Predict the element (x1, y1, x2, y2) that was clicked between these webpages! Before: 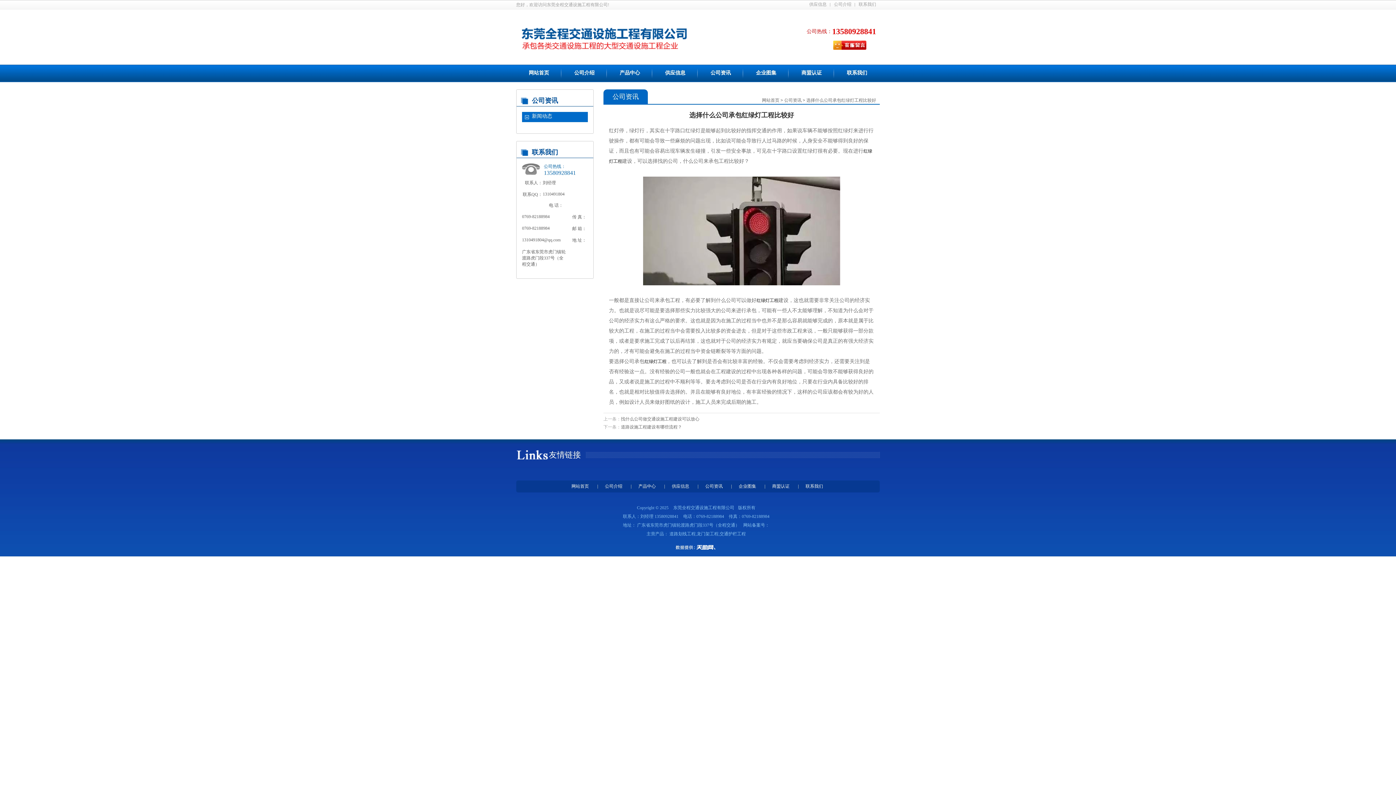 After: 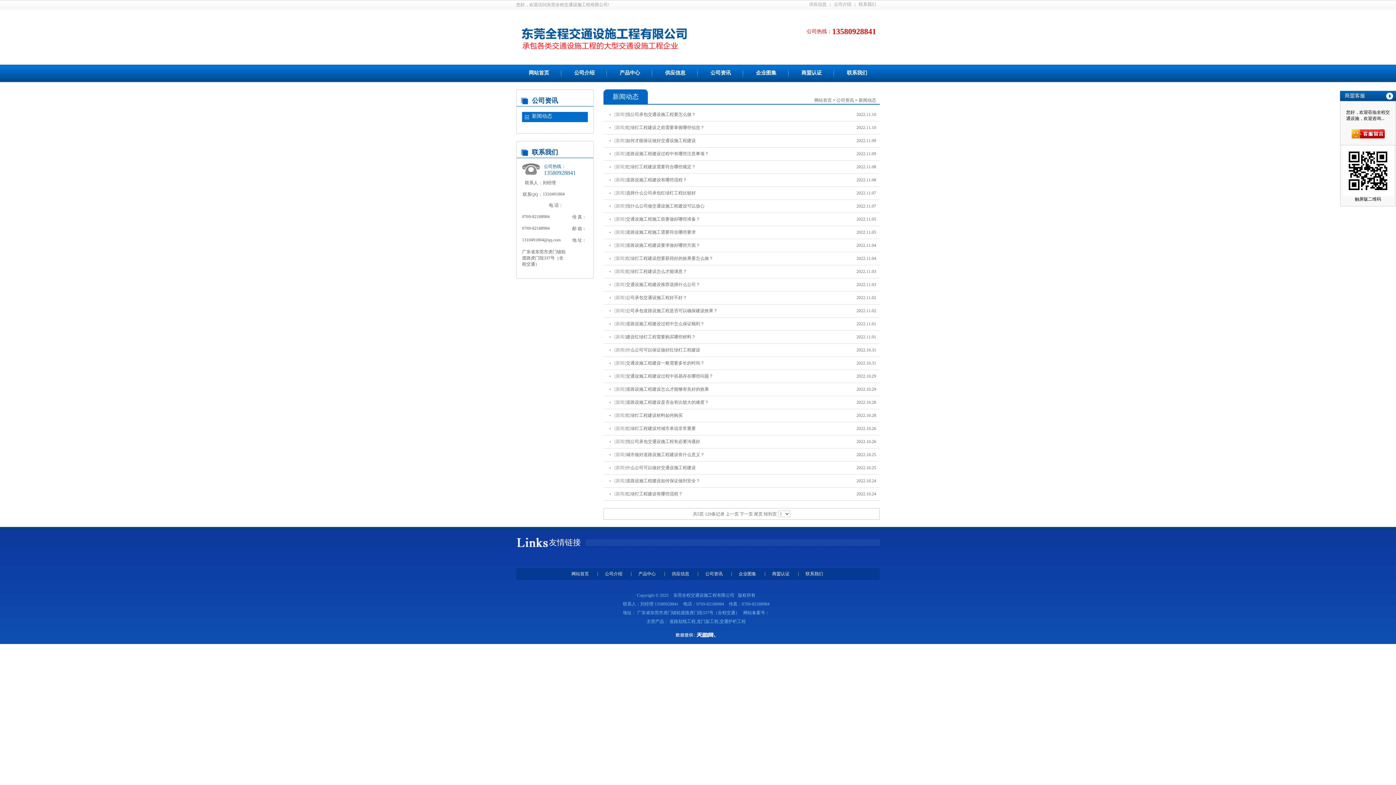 Action: label: 新闻动态 bbox: (532, 113, 552, 118)